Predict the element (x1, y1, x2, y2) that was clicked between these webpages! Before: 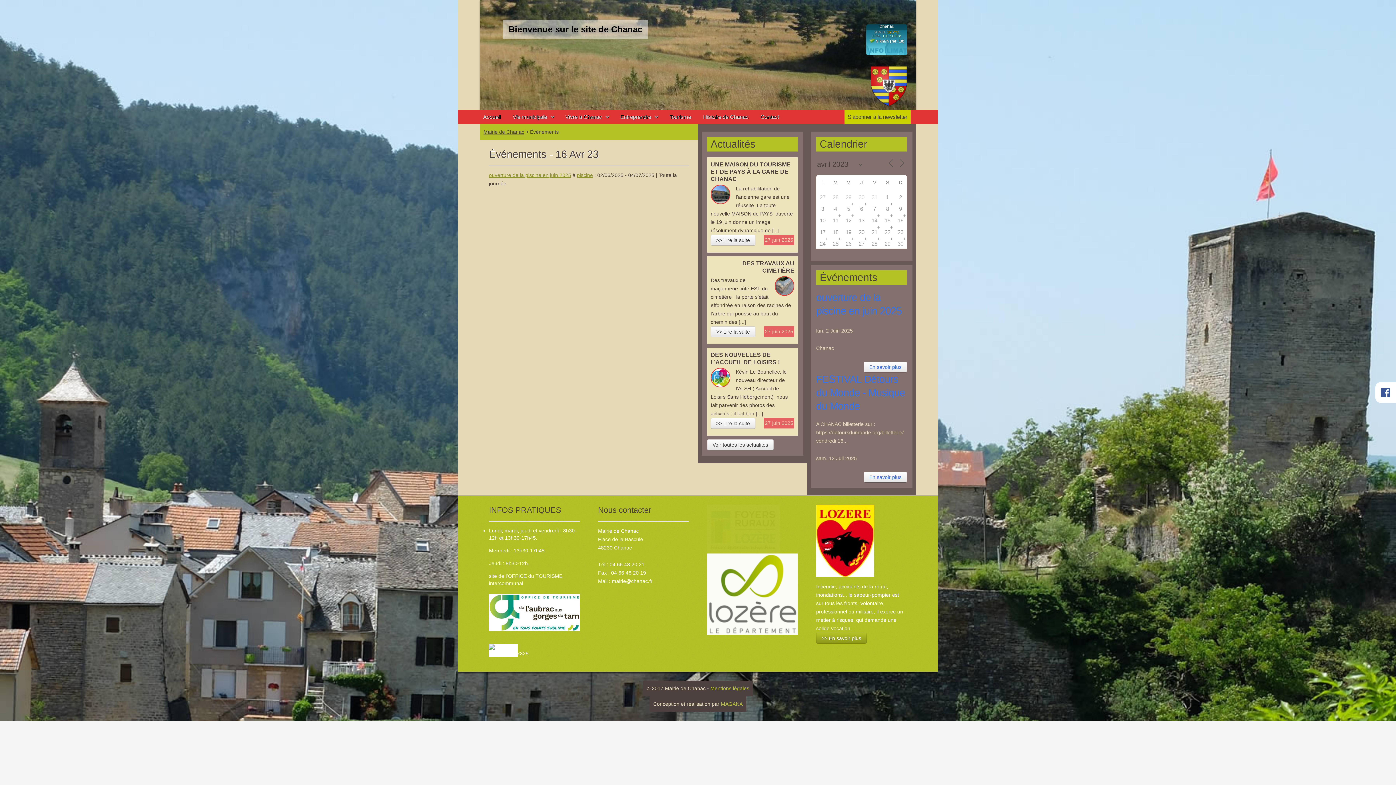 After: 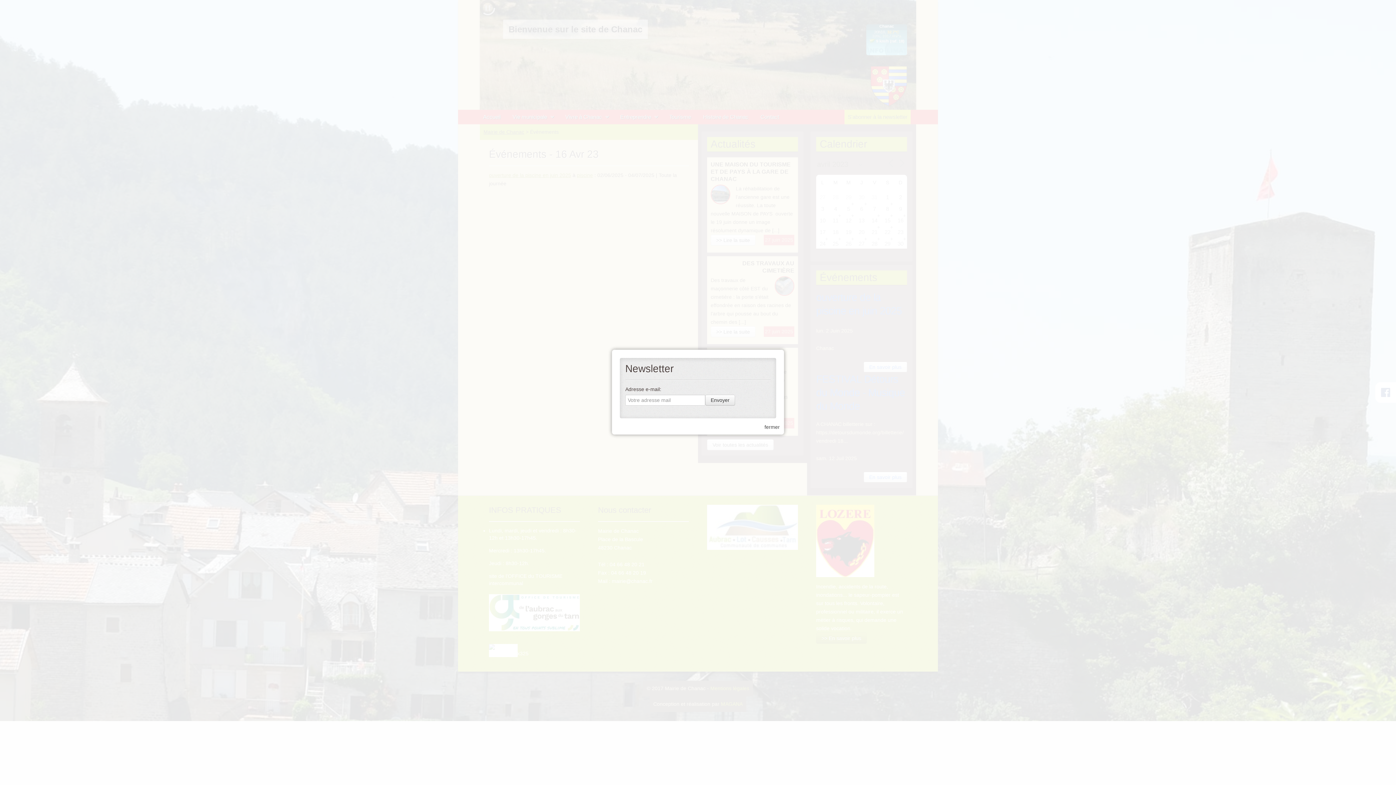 Action: label: S'abonner à la newsletter bbox: (845, 110, 910, 124)